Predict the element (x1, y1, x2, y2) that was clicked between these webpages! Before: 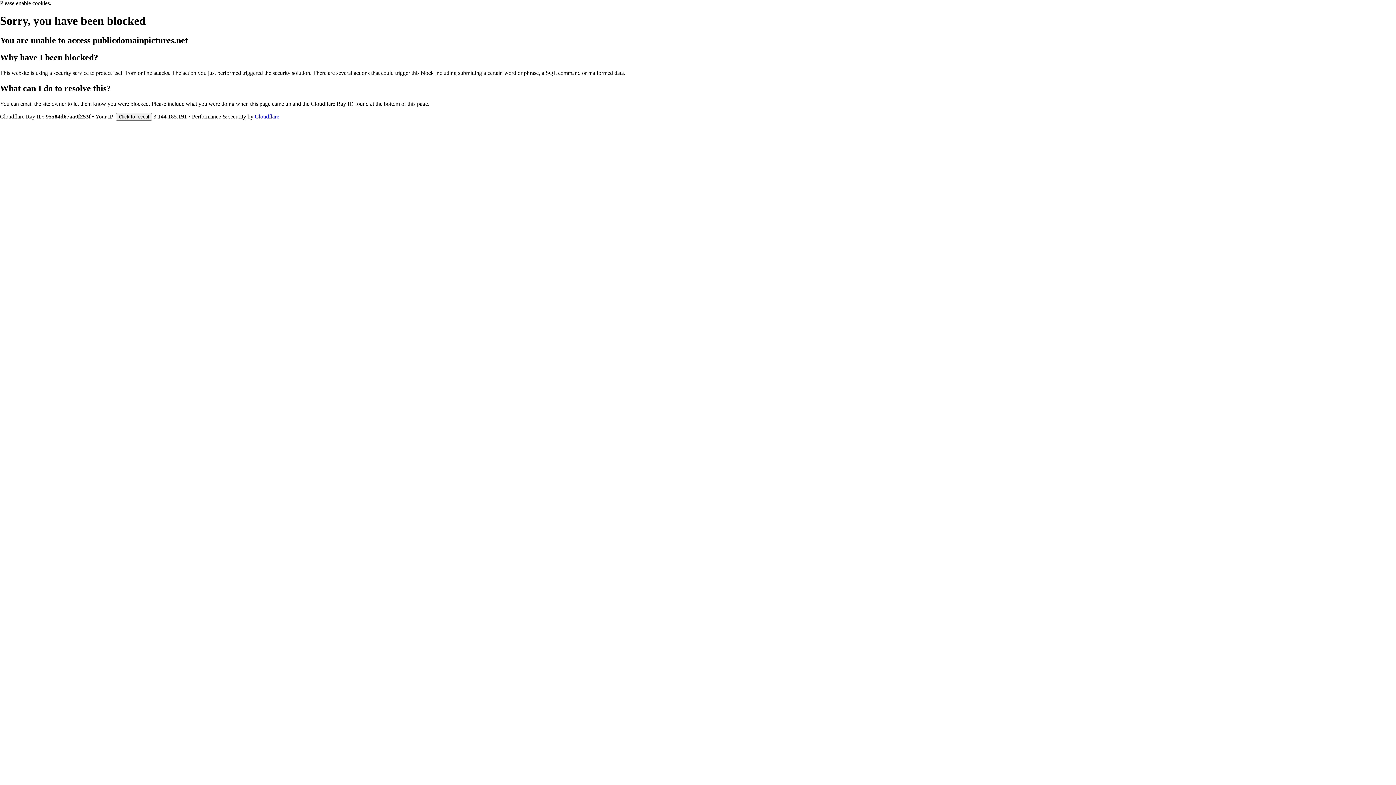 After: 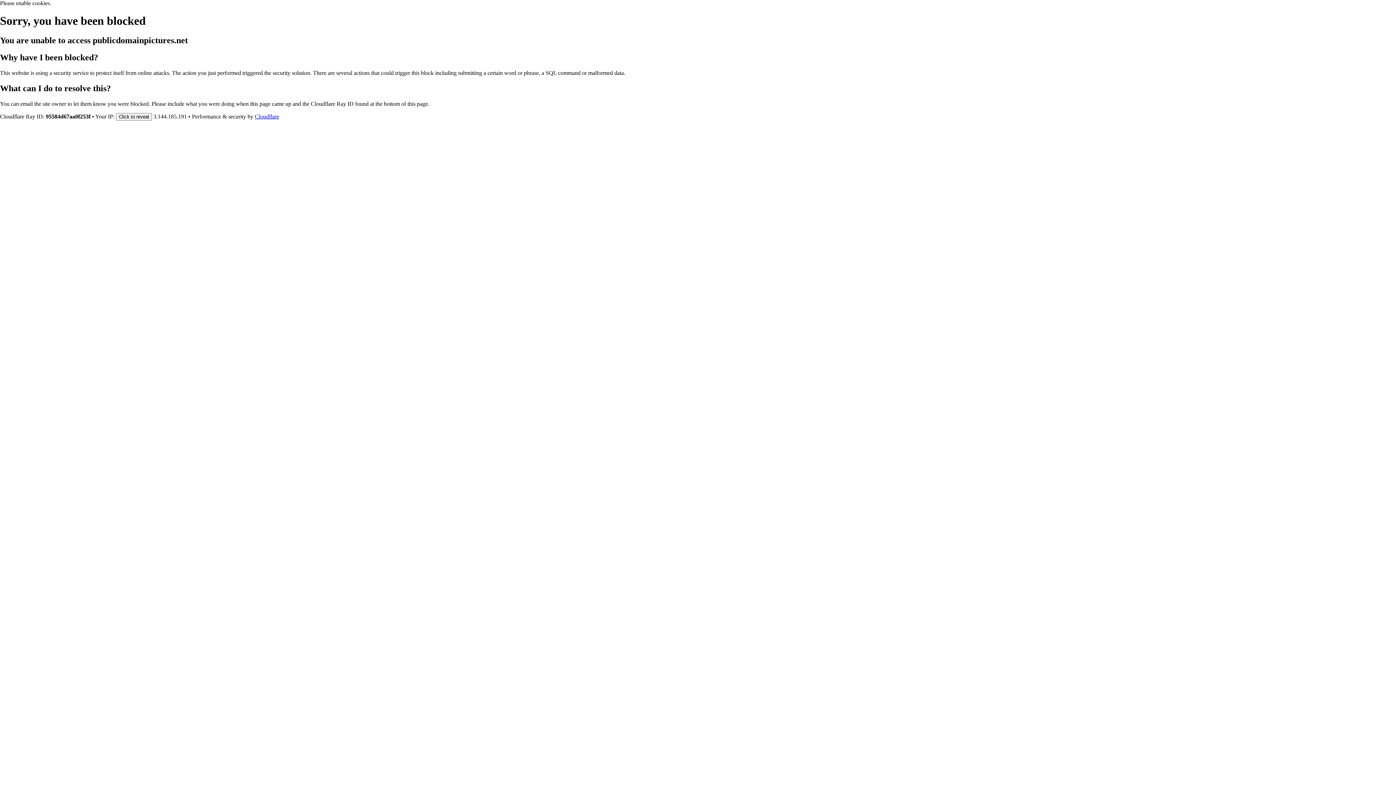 Action: label: Cloudflare bbox: (254, 113, 279, 119)